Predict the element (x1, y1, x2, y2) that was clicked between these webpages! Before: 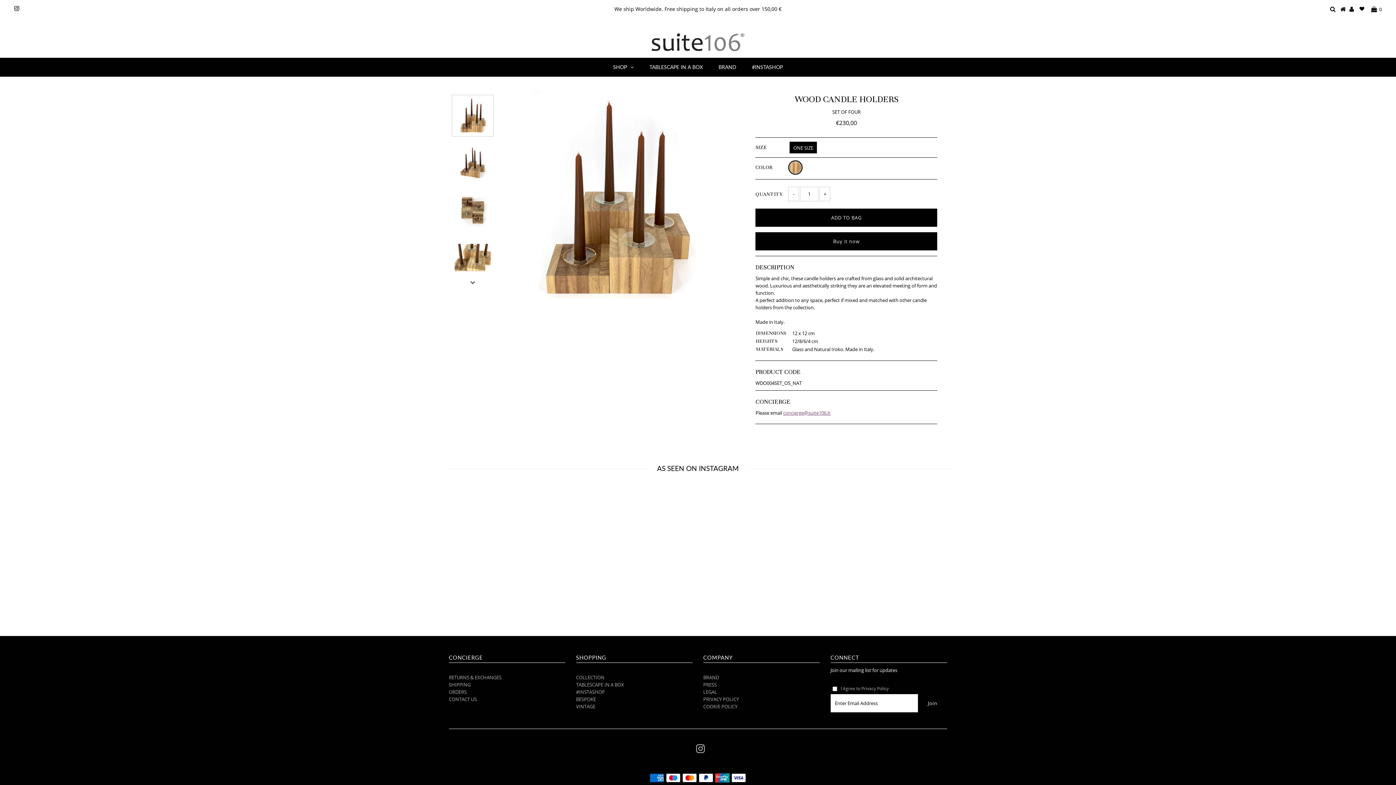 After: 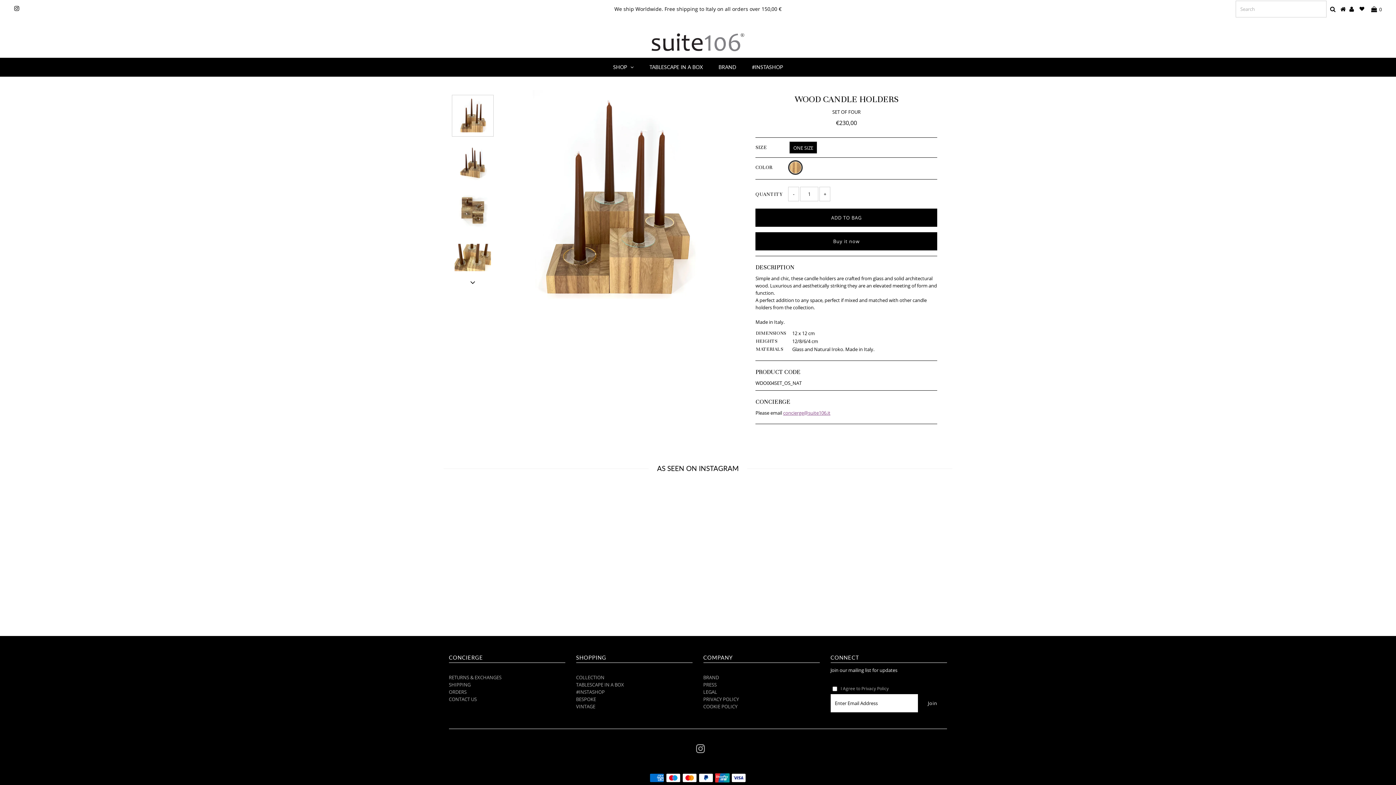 Action: bbox: (1330, 6, 1335, 12)